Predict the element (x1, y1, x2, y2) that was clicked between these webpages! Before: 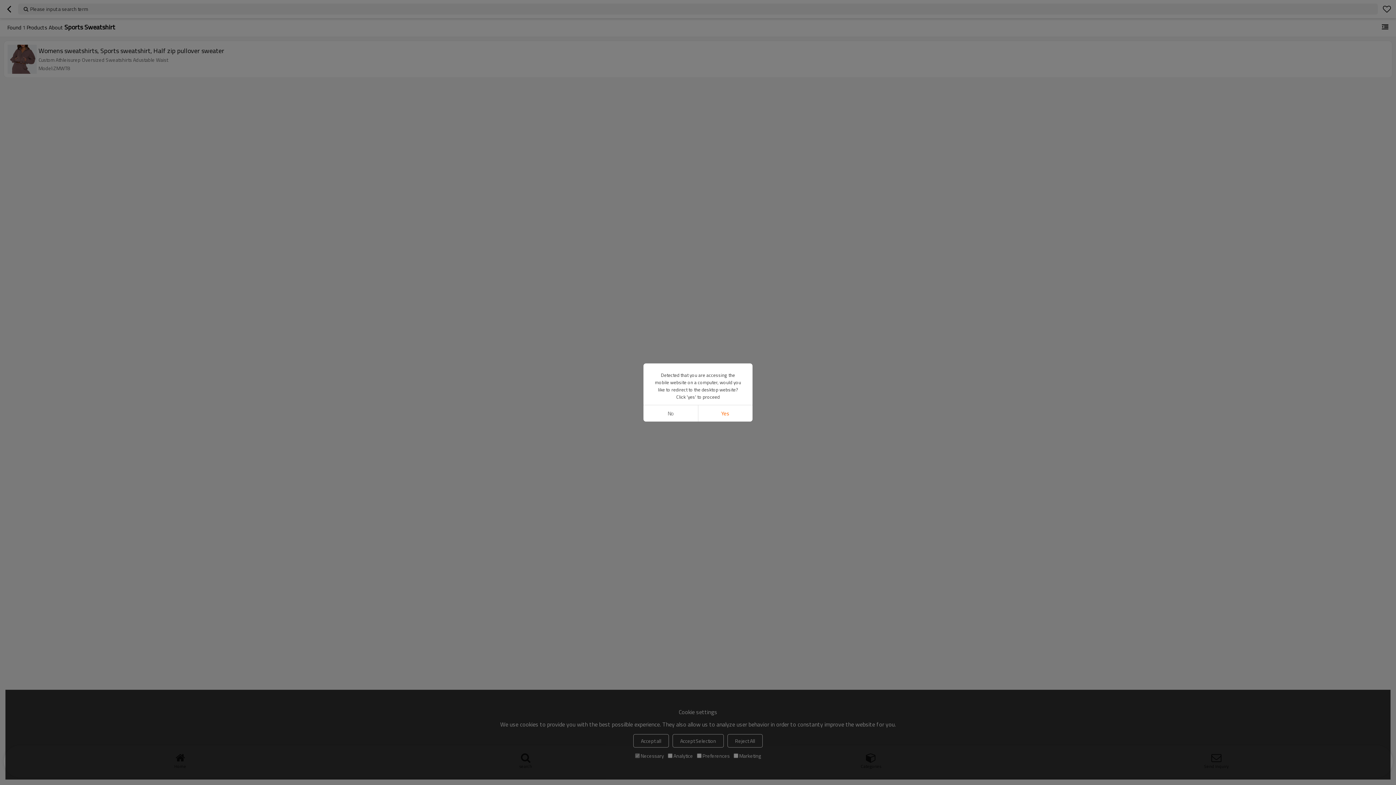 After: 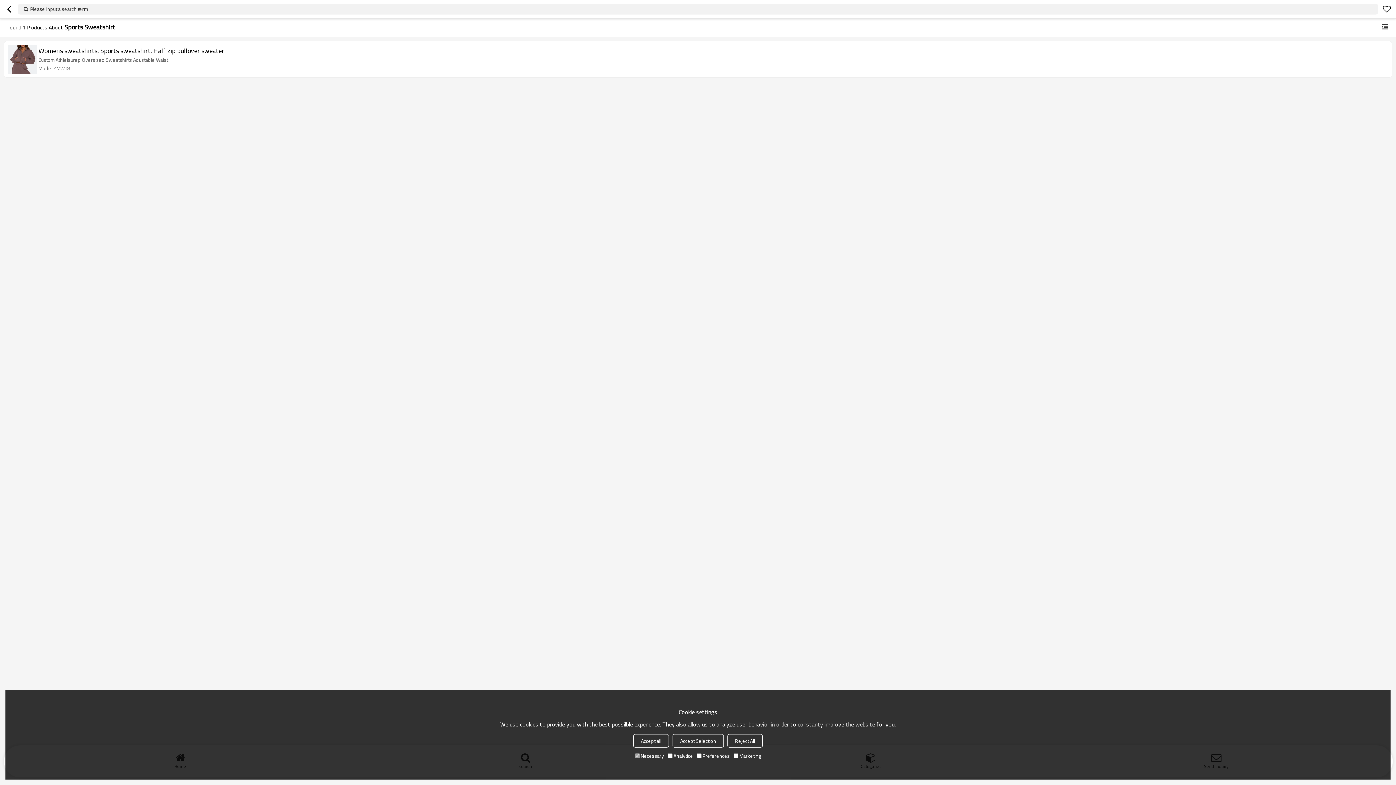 Action: label: No bbox: (643, 405, 698, 421)